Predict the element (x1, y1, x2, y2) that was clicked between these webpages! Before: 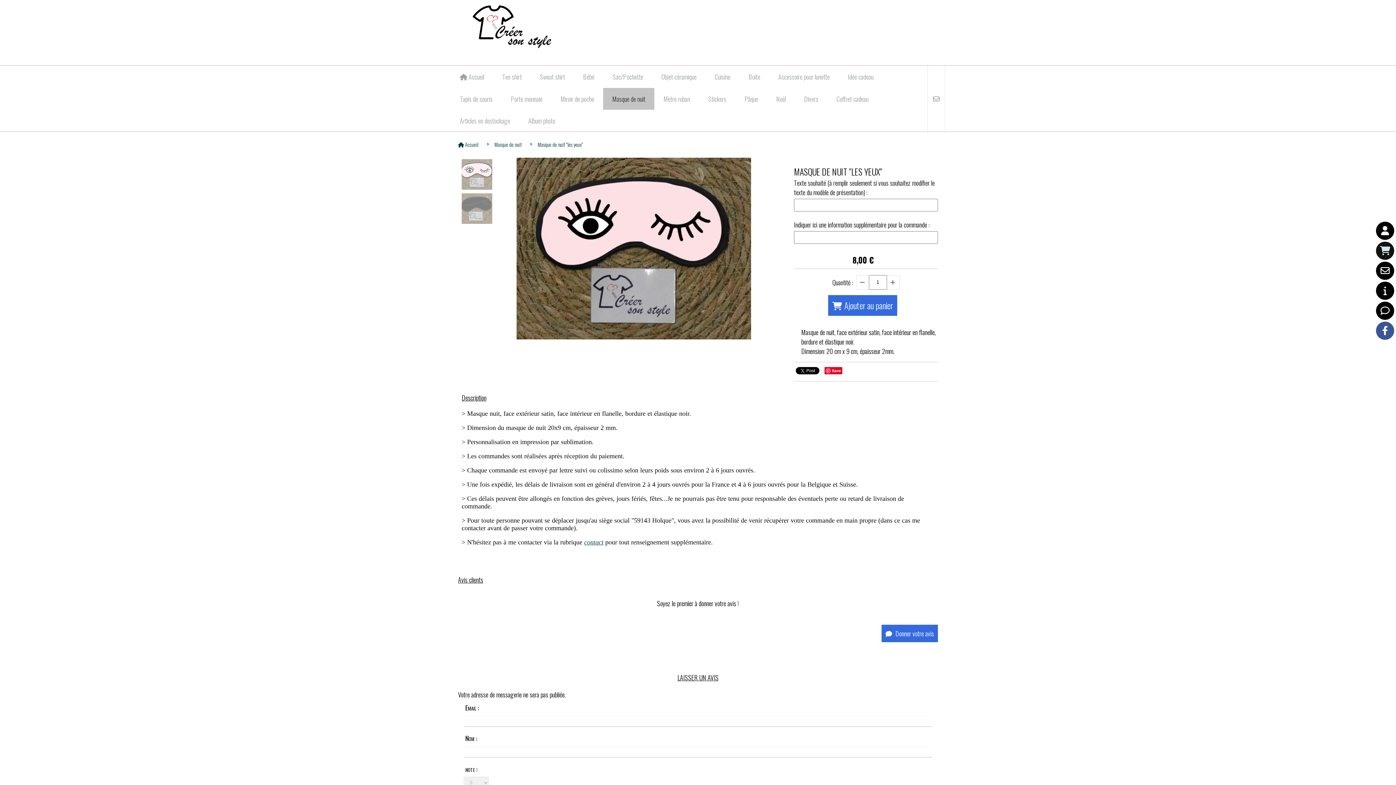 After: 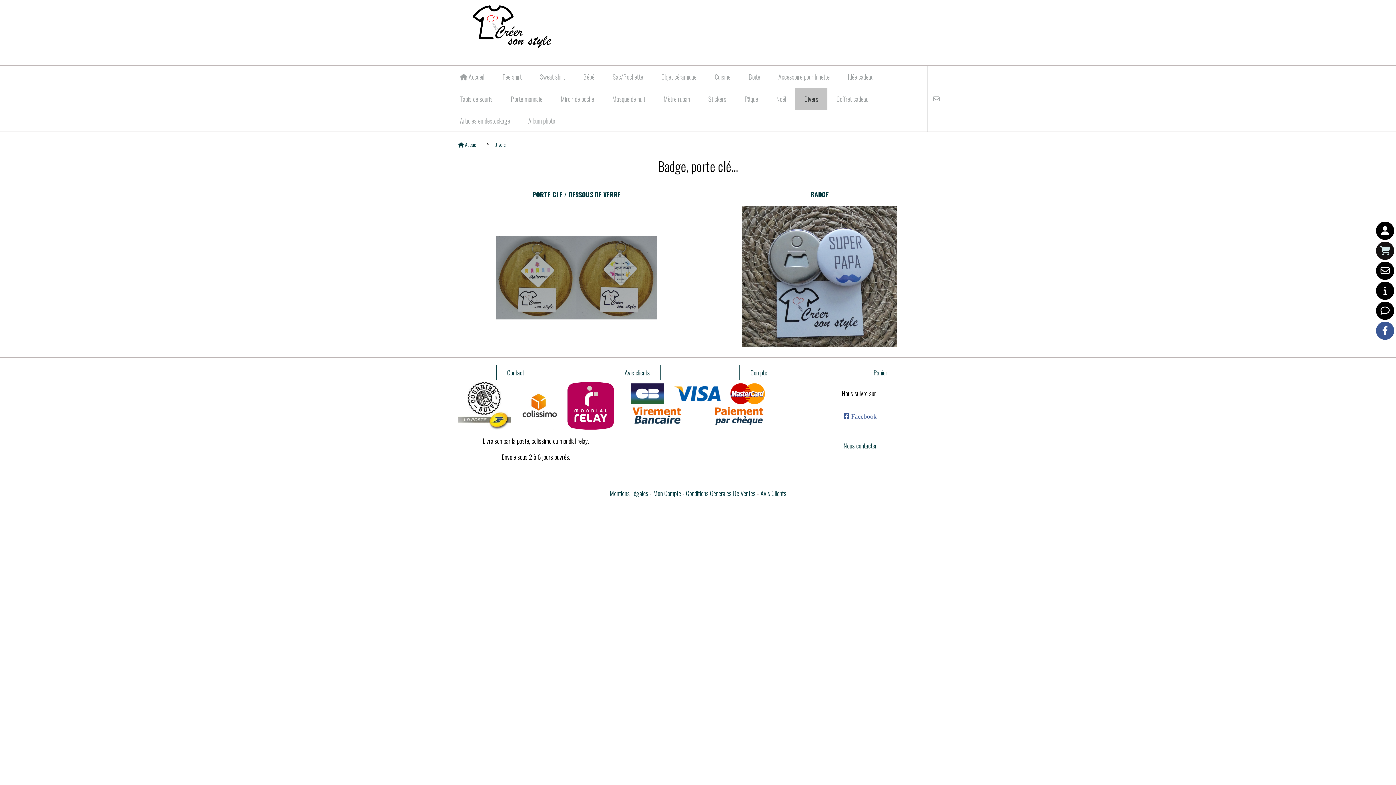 Action: label: Divers bbox: (795, 88, 827, 109)